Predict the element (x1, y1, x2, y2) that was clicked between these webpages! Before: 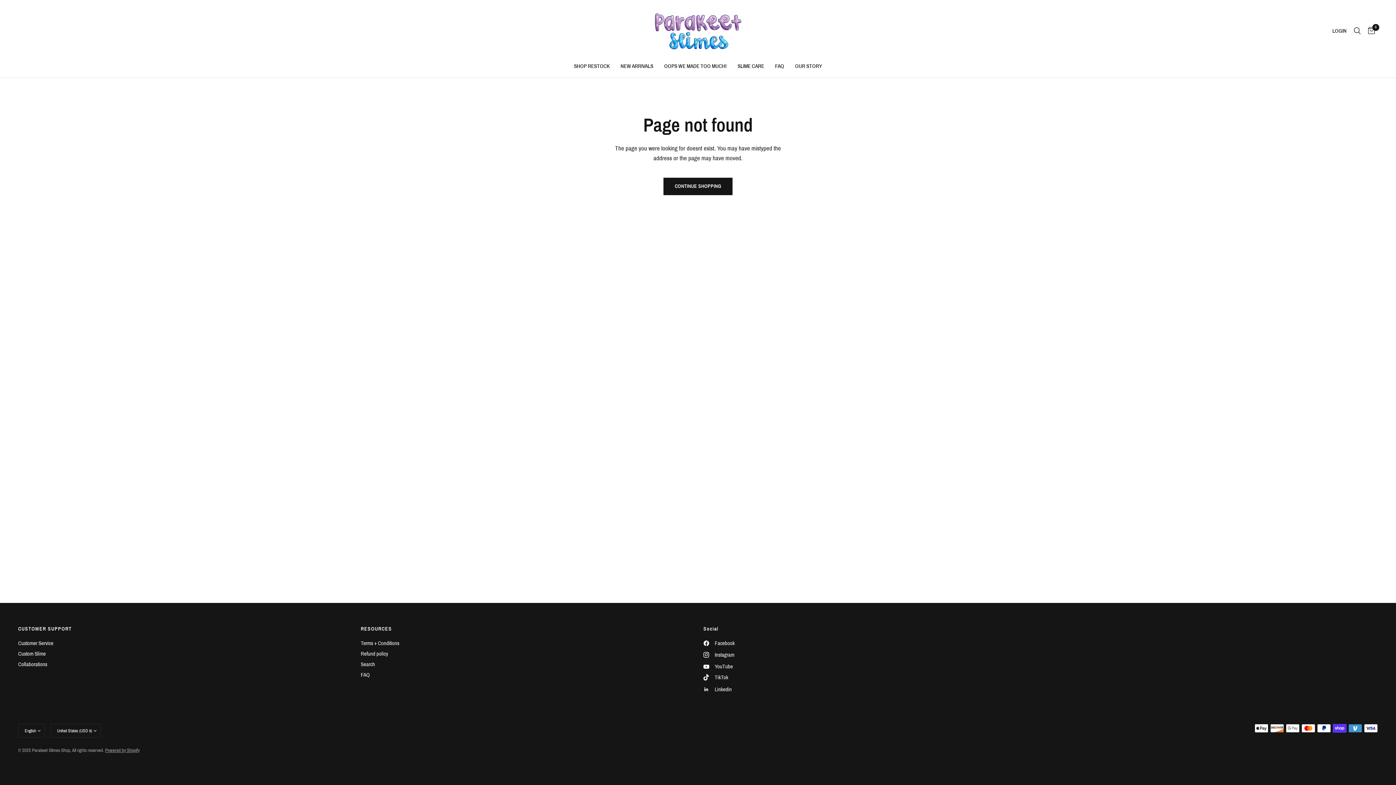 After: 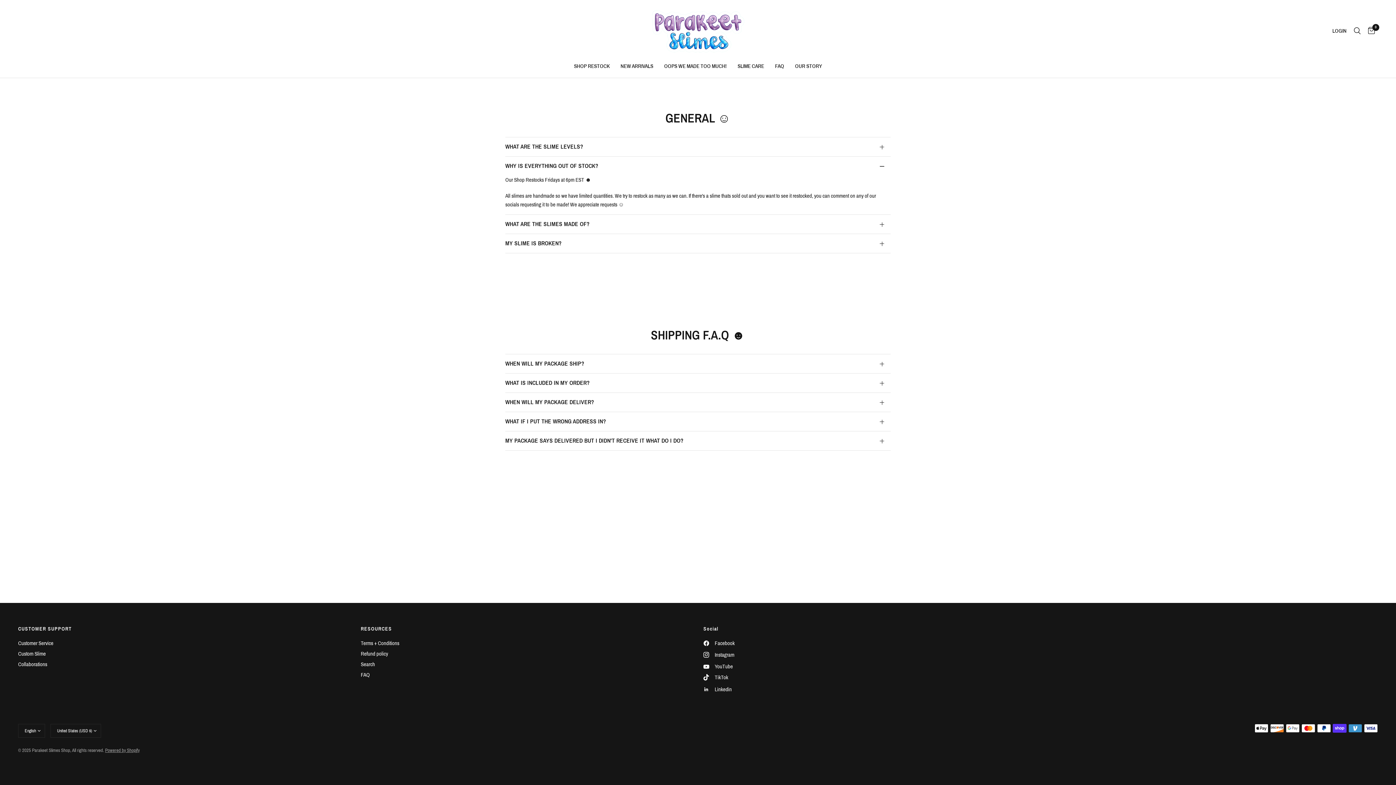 Action: bbox: (360, 640, 399, 646) label: Terms + Conditions